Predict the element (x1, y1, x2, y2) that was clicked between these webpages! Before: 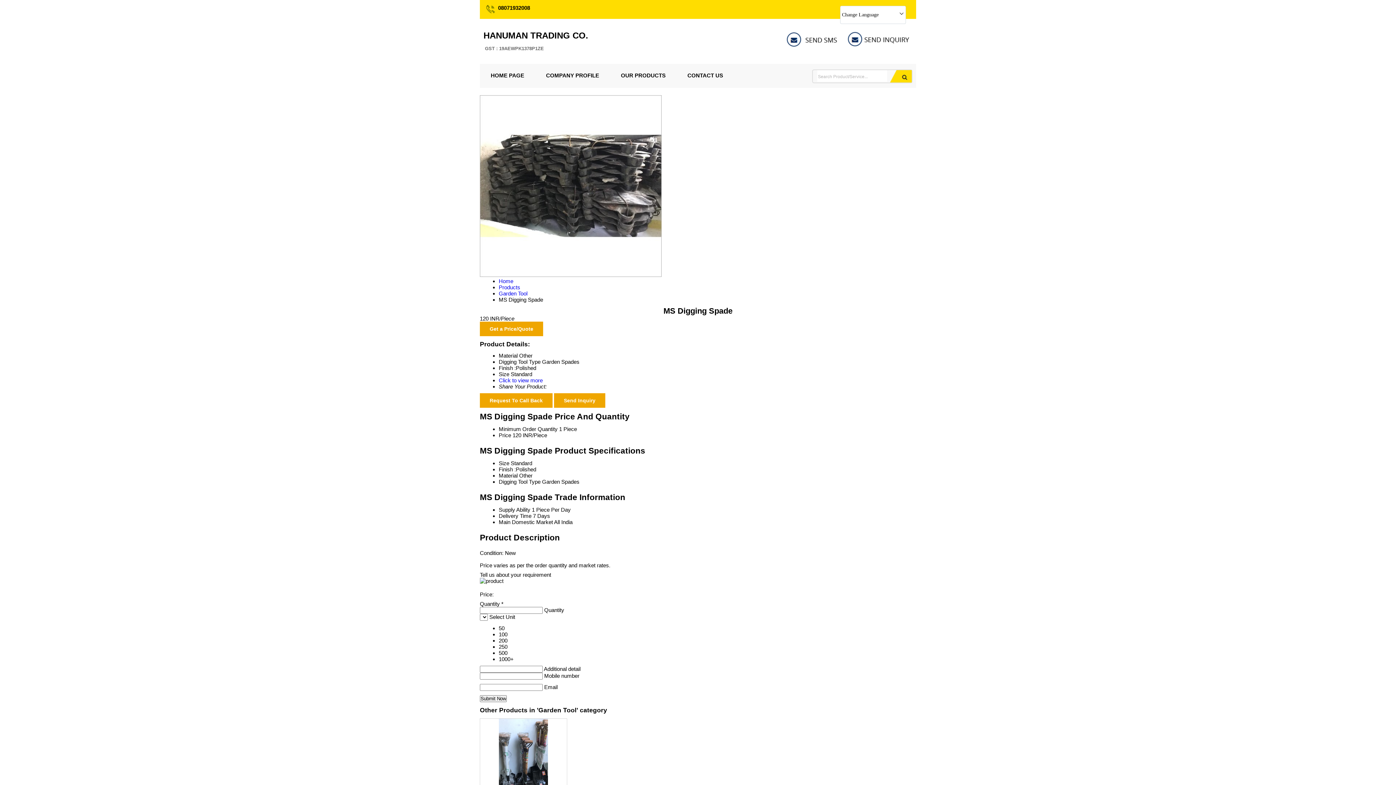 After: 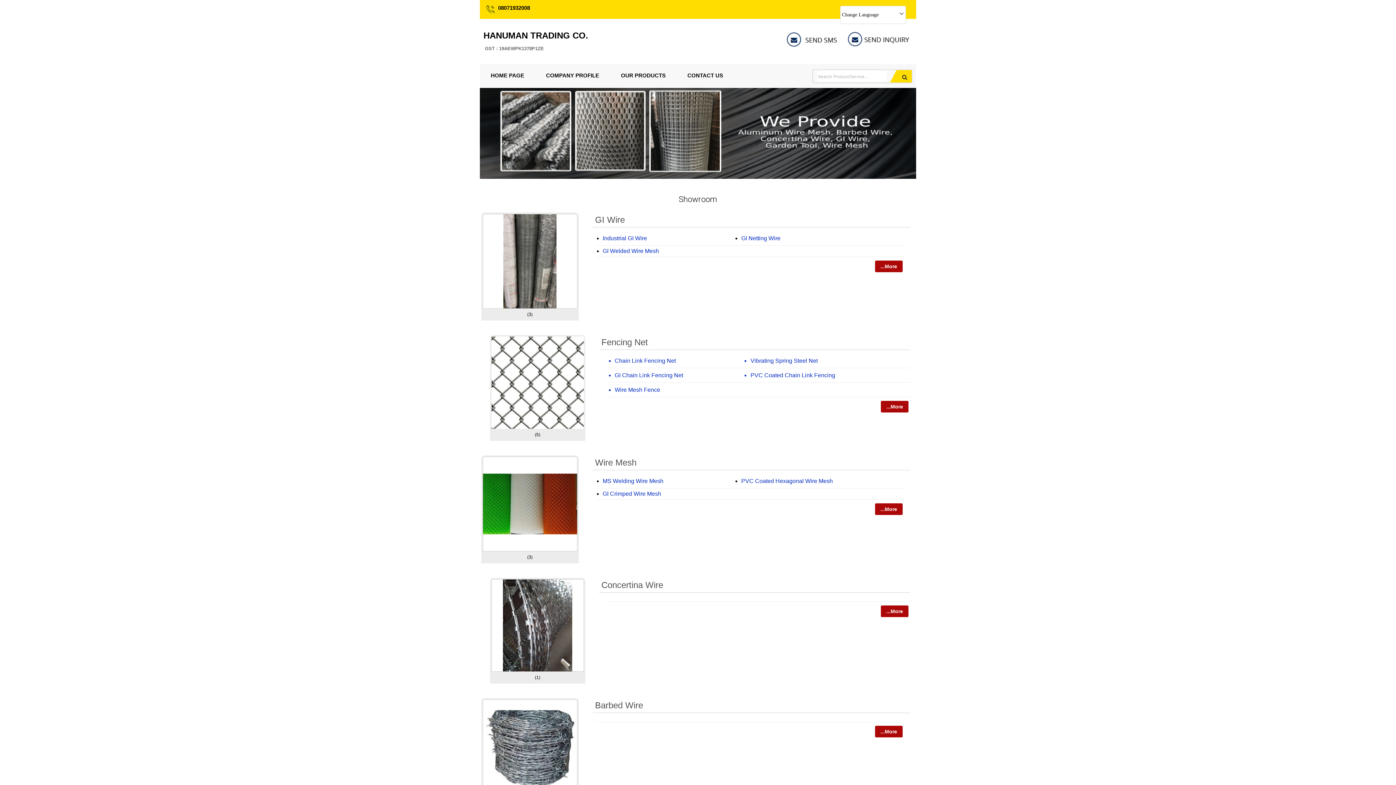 Action: bbox: (610, 64, 676, 86) label: OUR PRODUCTS